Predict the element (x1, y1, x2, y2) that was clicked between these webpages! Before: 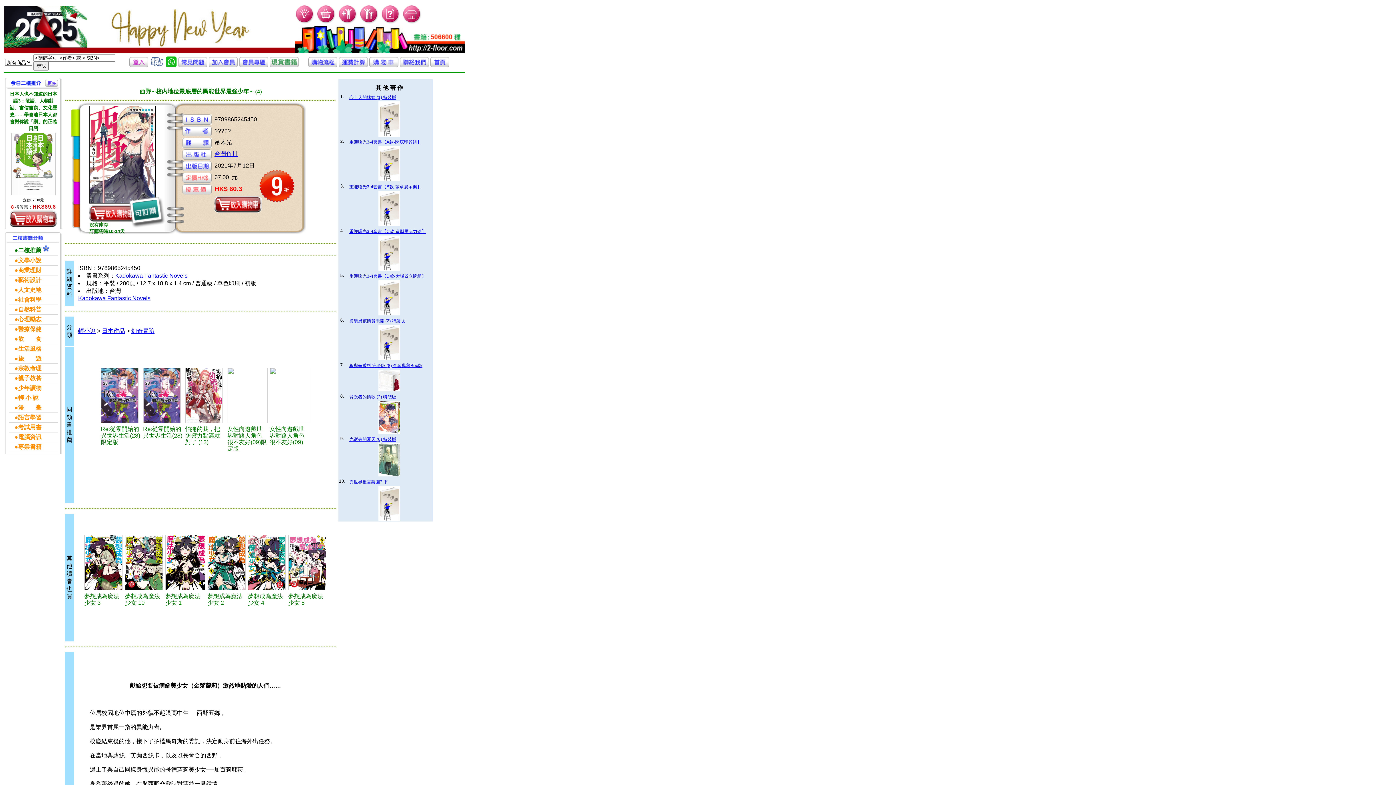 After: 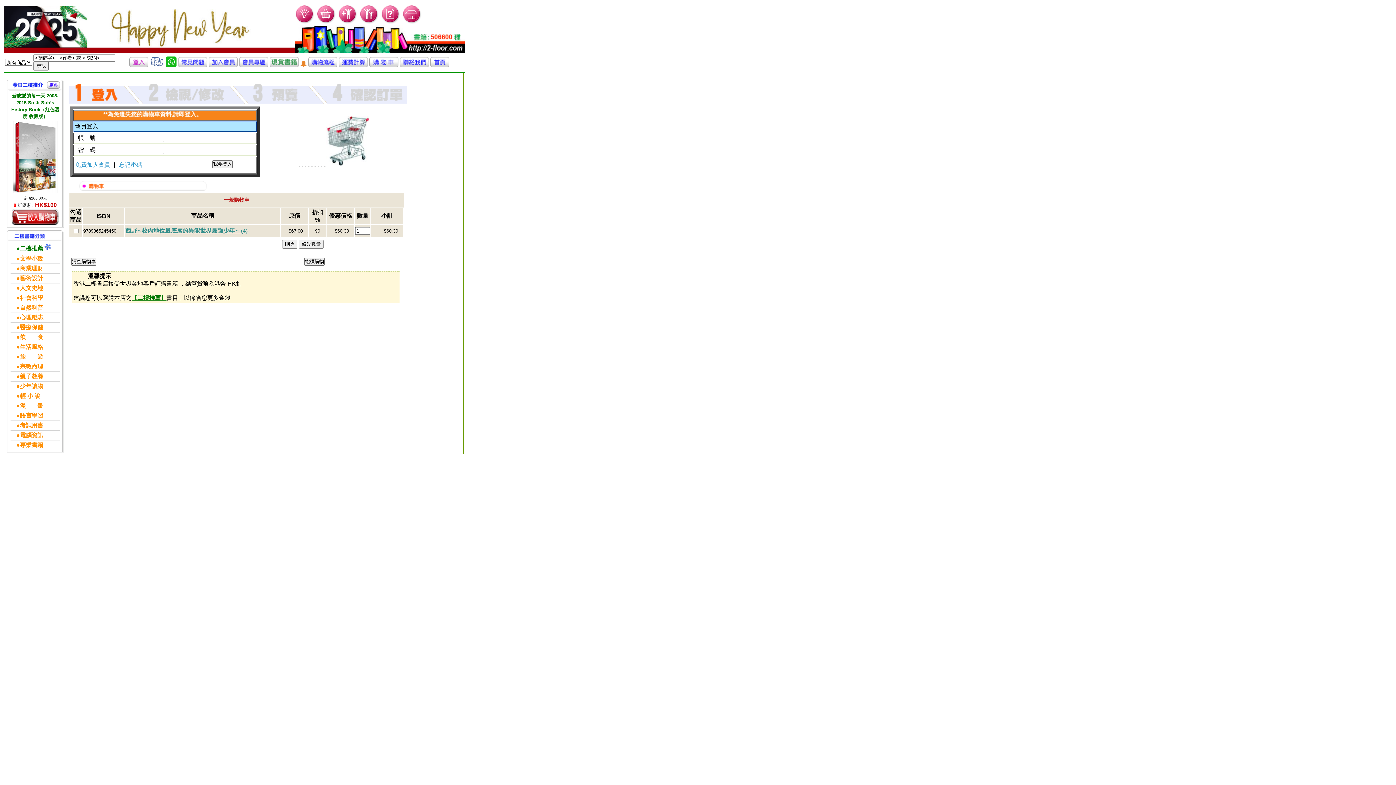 Action: bbox: (89, 216, 136, 222)